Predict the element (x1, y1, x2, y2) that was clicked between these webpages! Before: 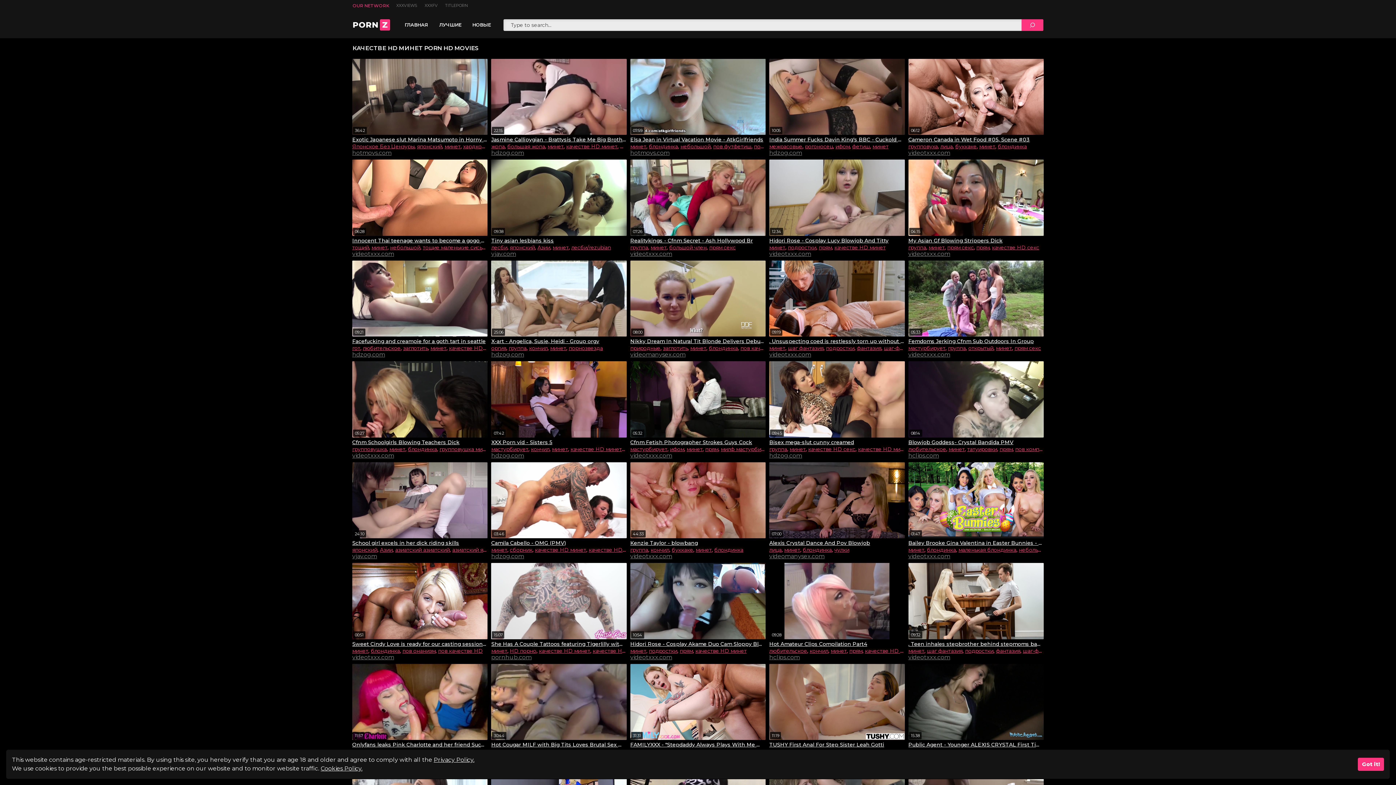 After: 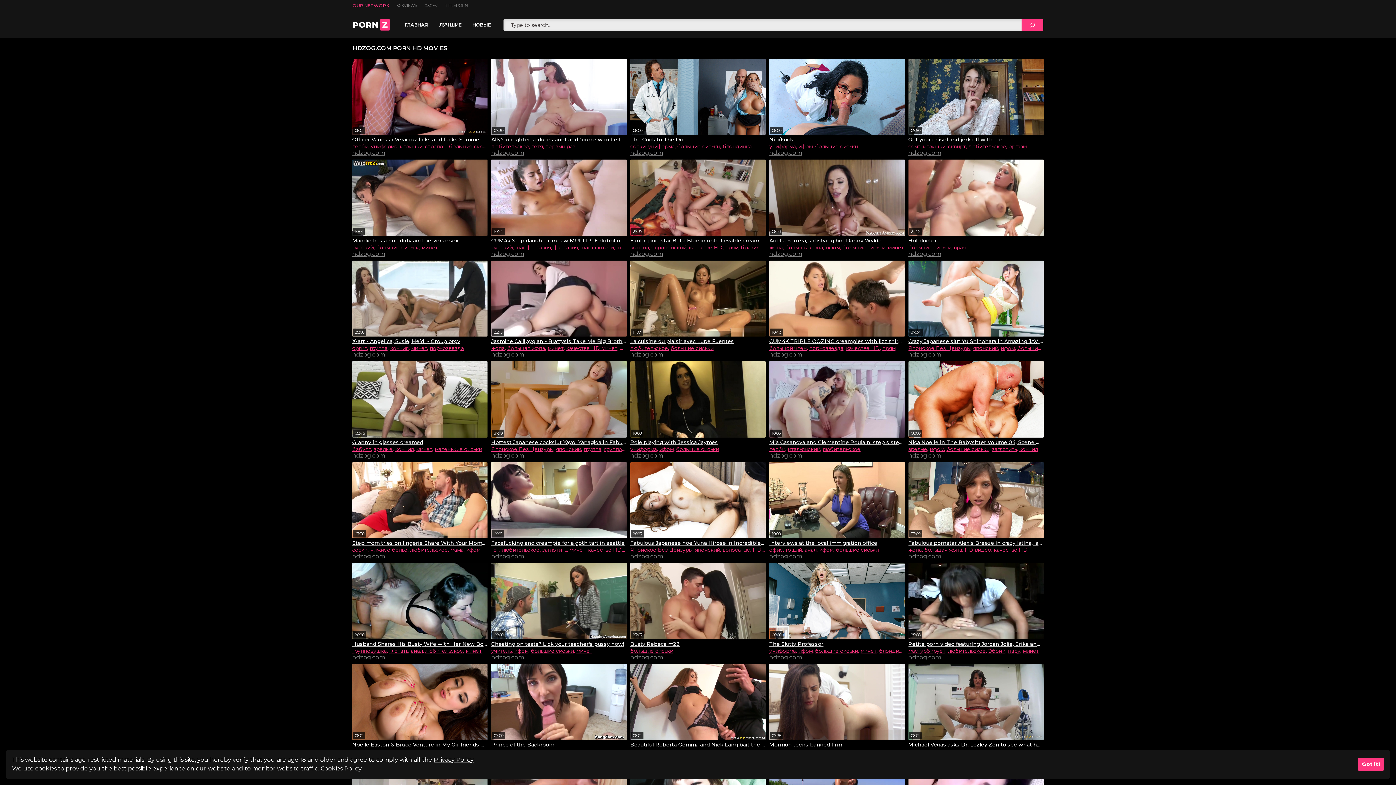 Action: bbox: (769, 149, 802, 156) label: hdzog.com